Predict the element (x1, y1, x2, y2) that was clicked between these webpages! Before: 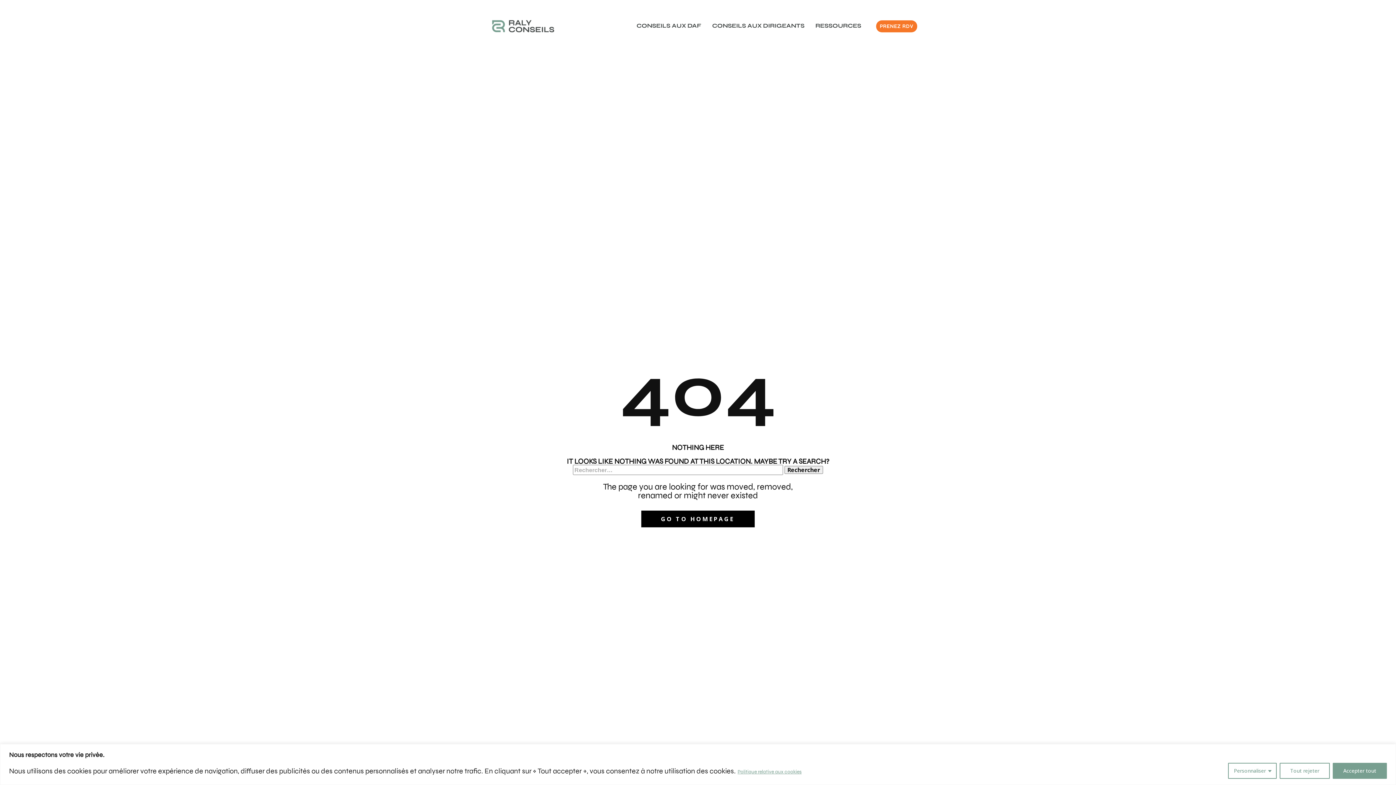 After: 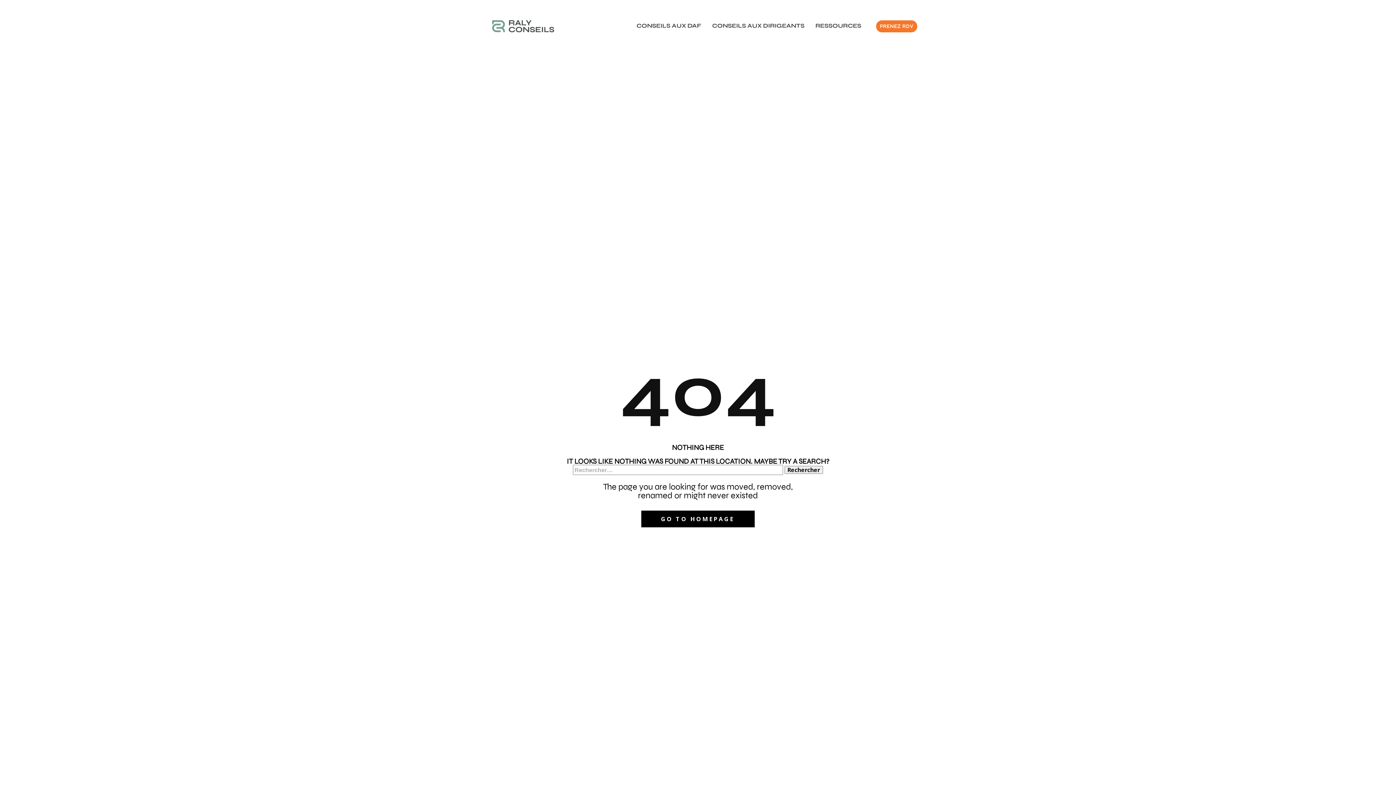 Action: label: Tout rejeter bbox: (1280, 763, 1330, 779)